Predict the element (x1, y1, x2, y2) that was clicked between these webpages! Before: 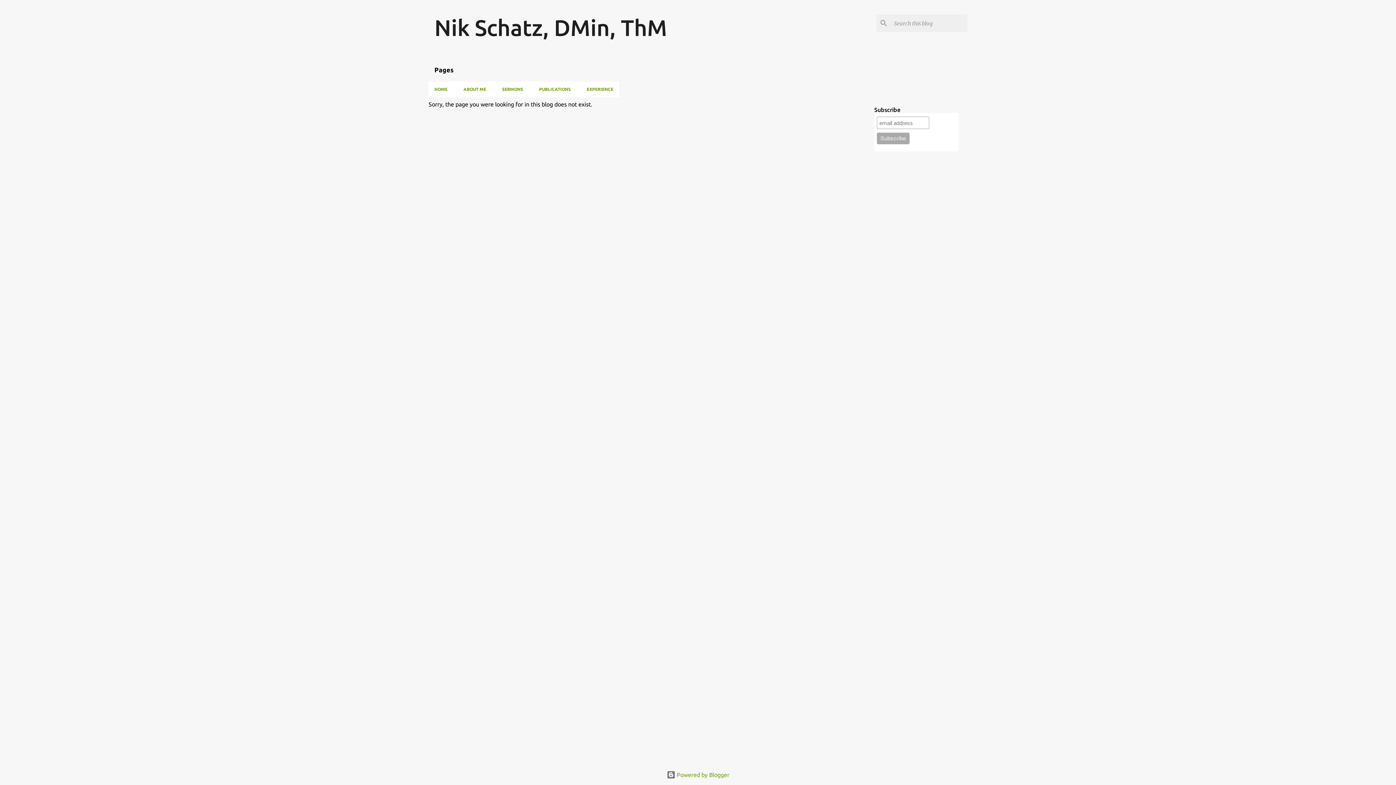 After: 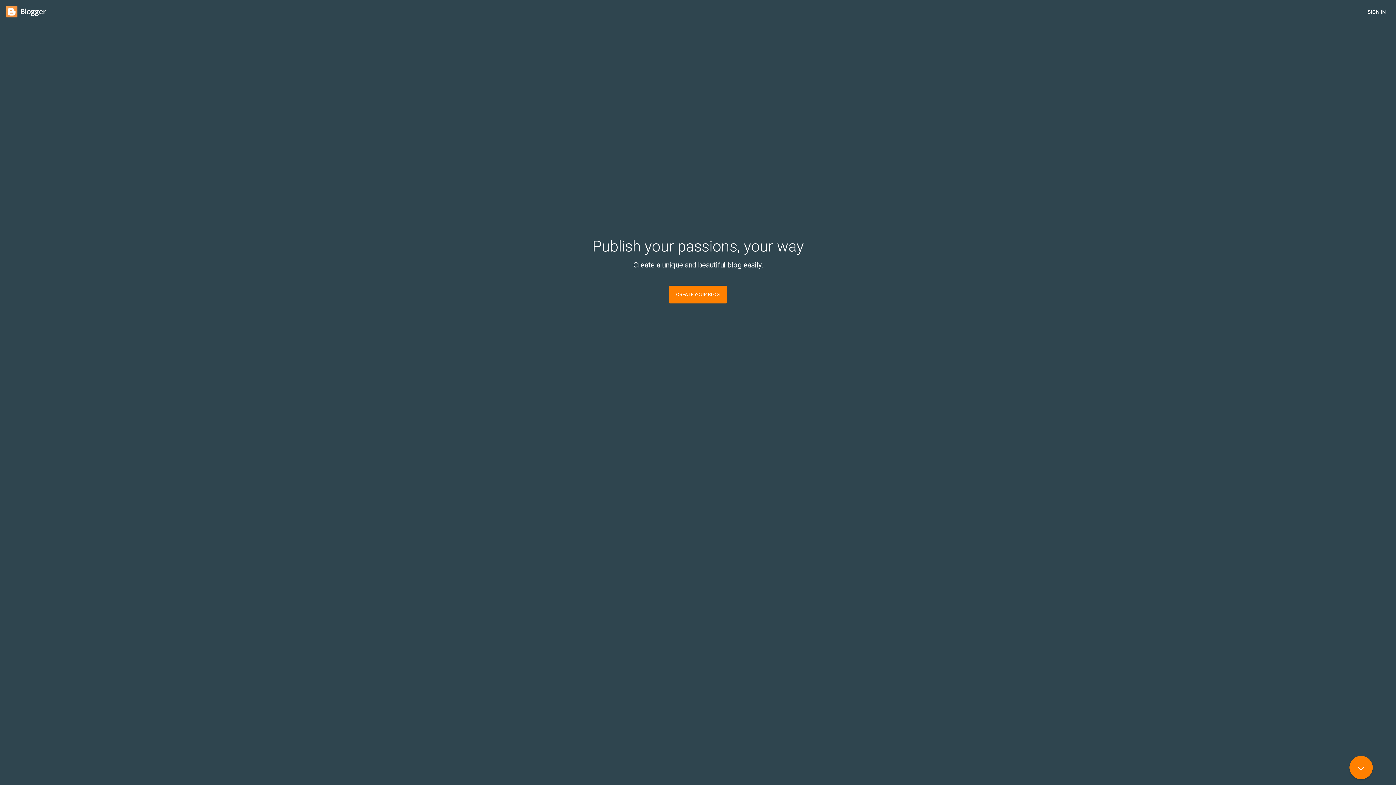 Action: bbox: (666, 772, 729, 778) label:  Powered by Blogger